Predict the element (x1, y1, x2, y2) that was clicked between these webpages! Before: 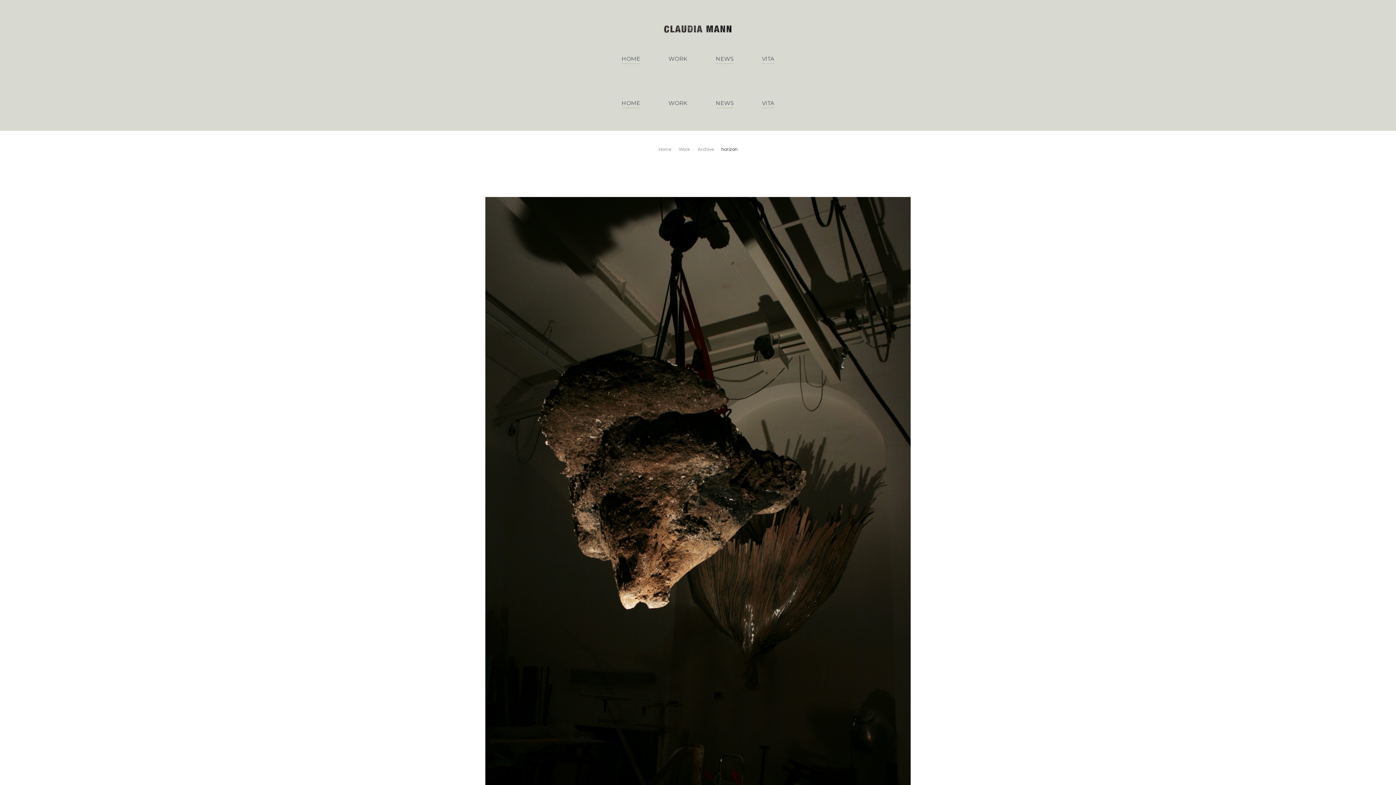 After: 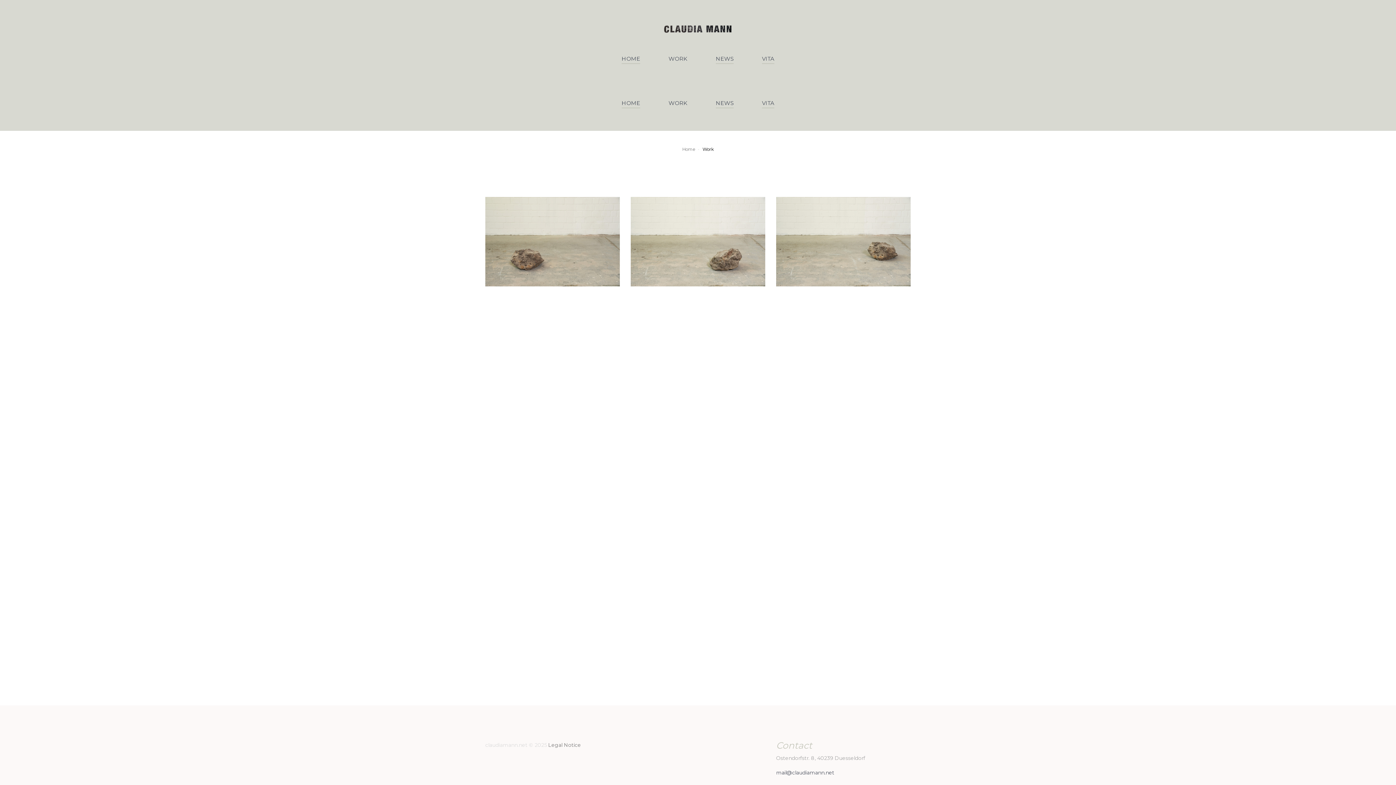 Action: bbox: (668, 98, 687, 108) label: WORK